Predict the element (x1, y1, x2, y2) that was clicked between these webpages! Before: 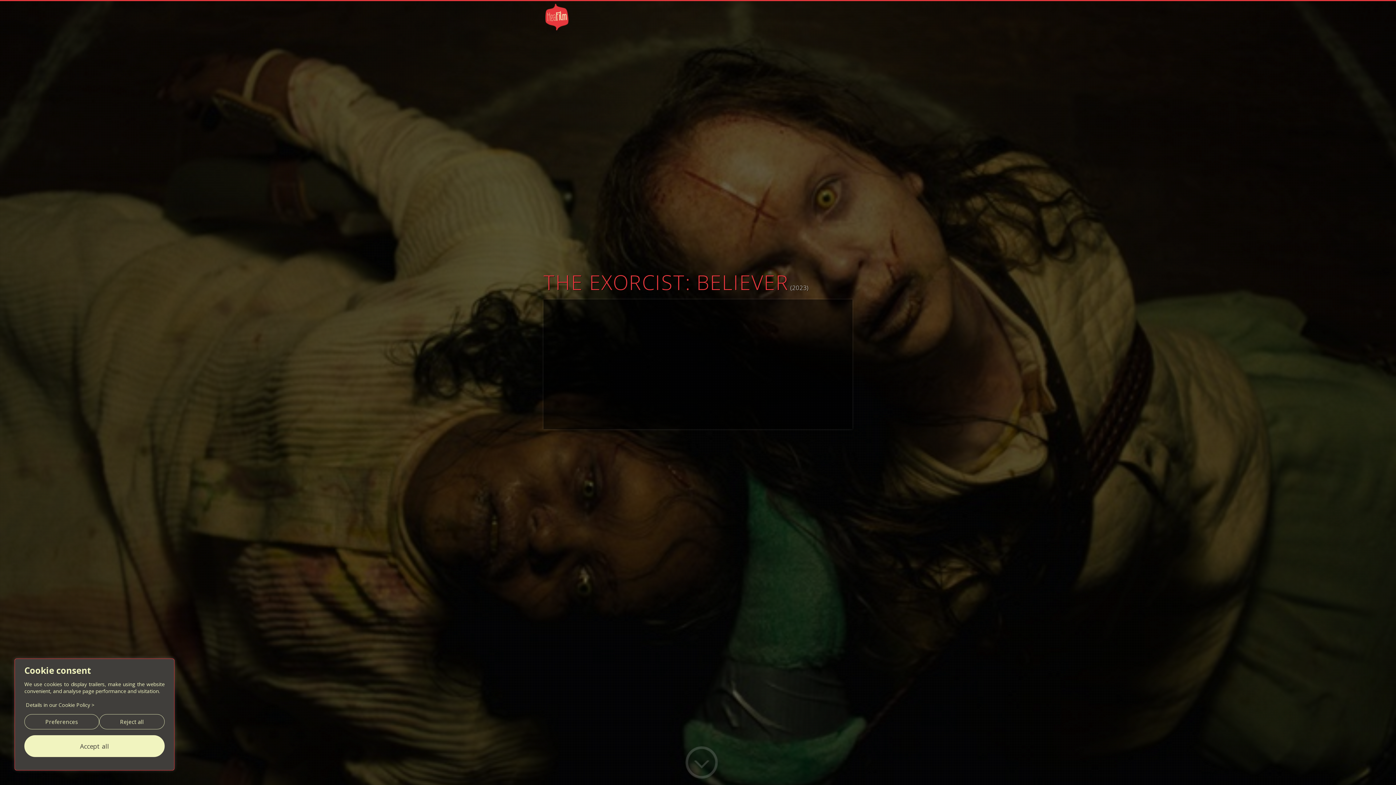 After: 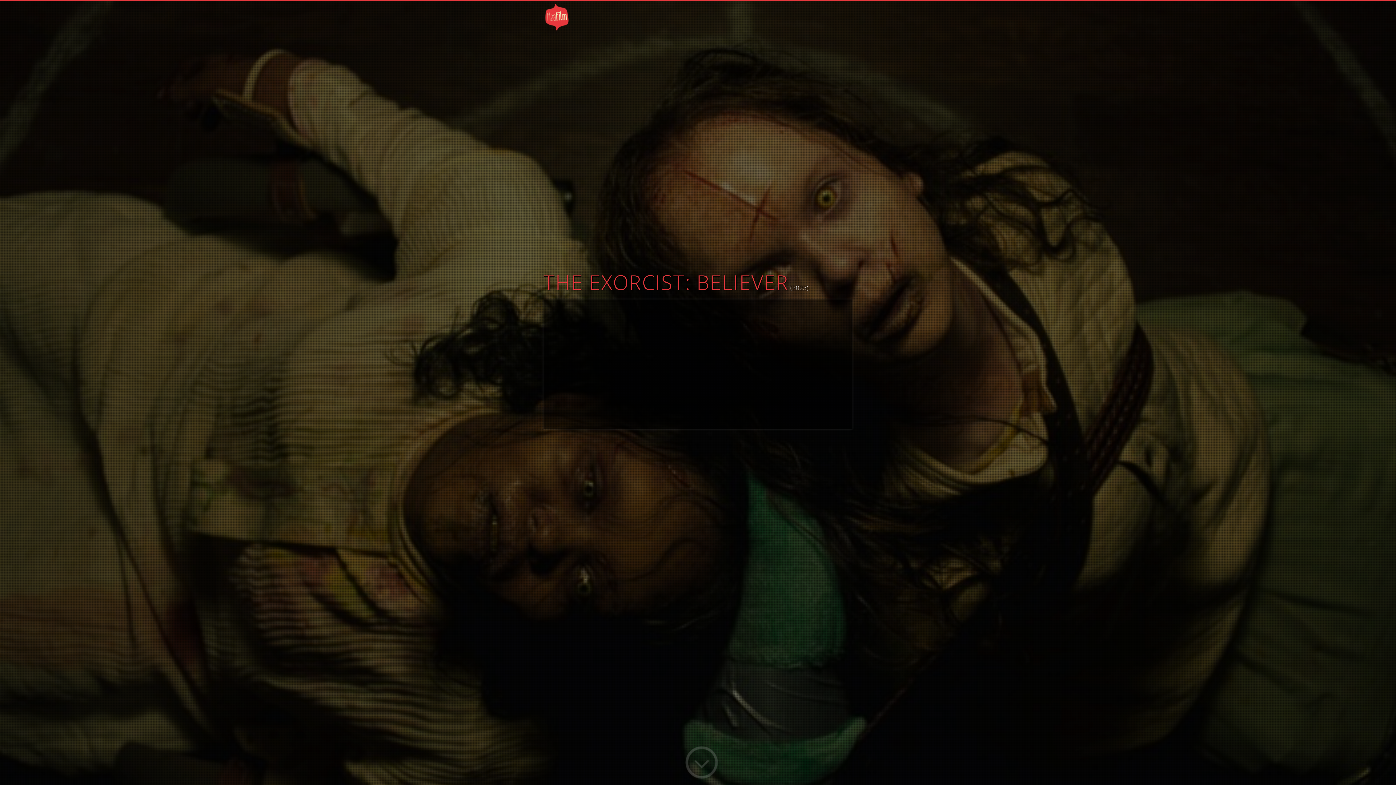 Action: bbox: (24, 735, 164, 757) label: Accept all